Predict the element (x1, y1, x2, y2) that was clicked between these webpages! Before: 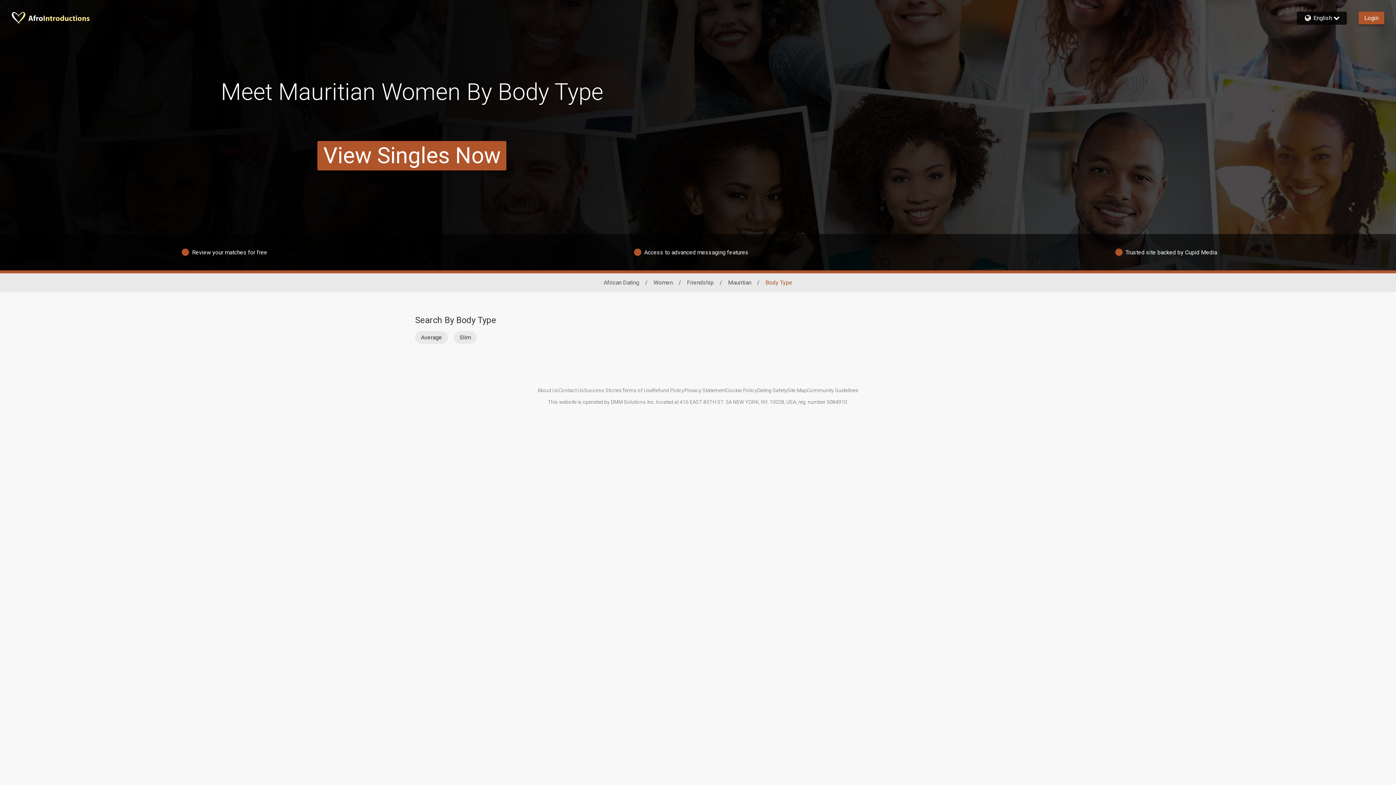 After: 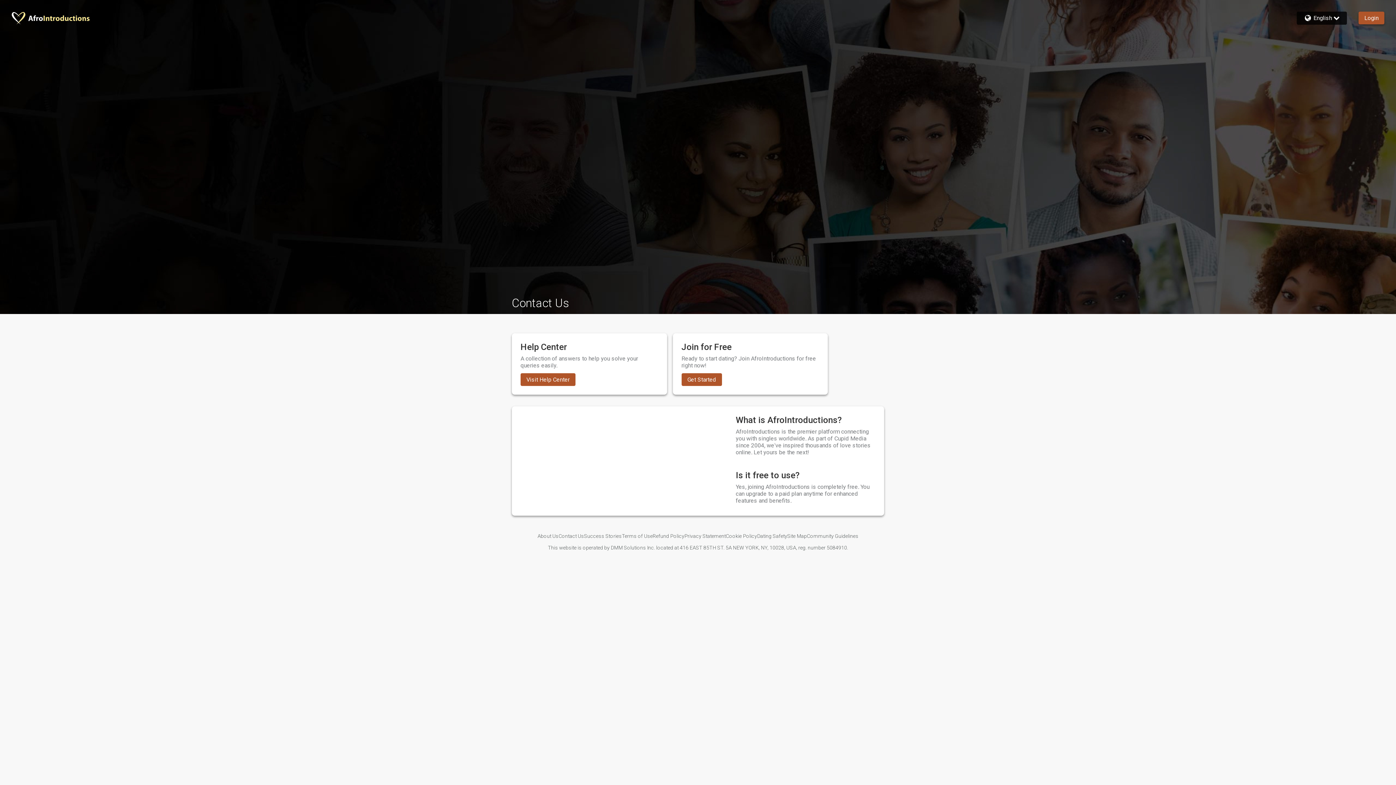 Action: label: Contact Us bbox: (558, 387, 584, 393)